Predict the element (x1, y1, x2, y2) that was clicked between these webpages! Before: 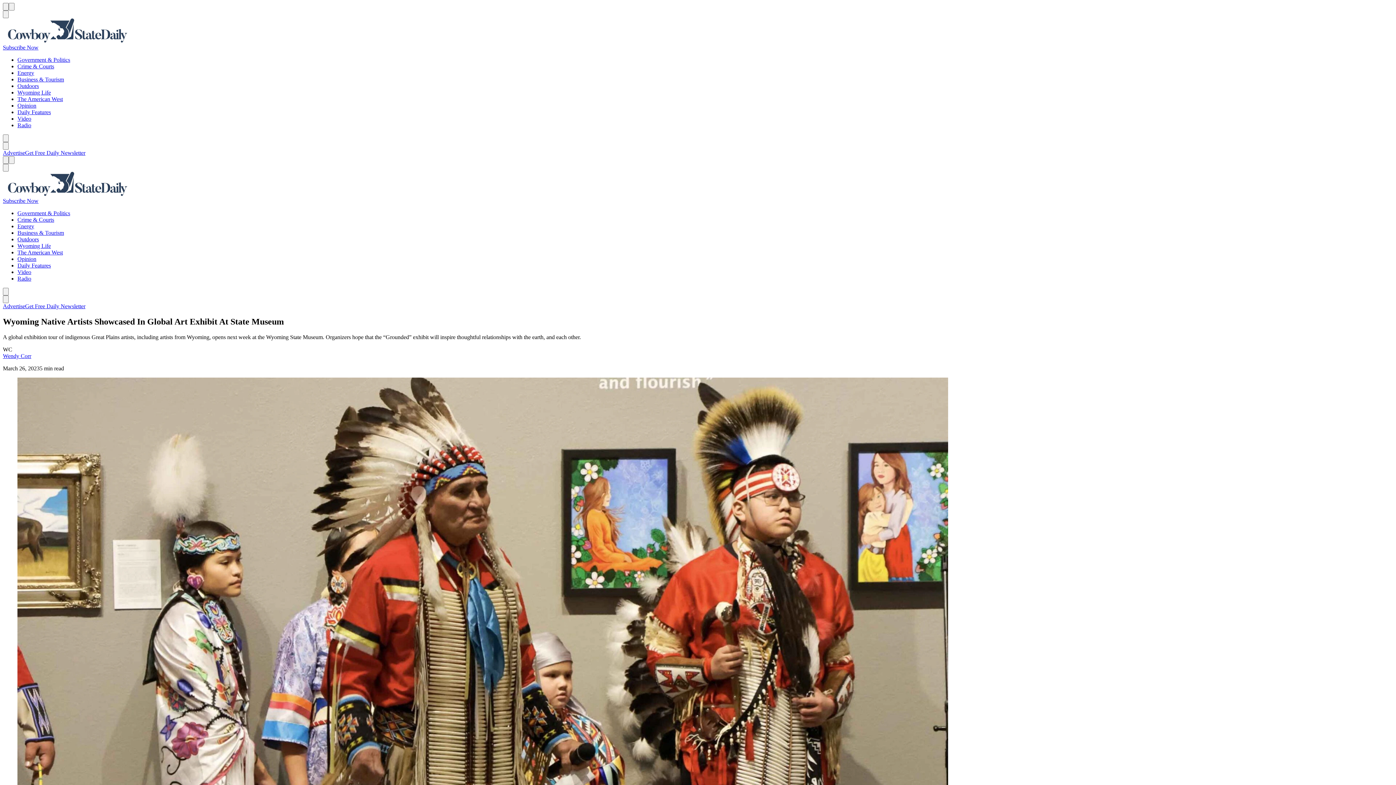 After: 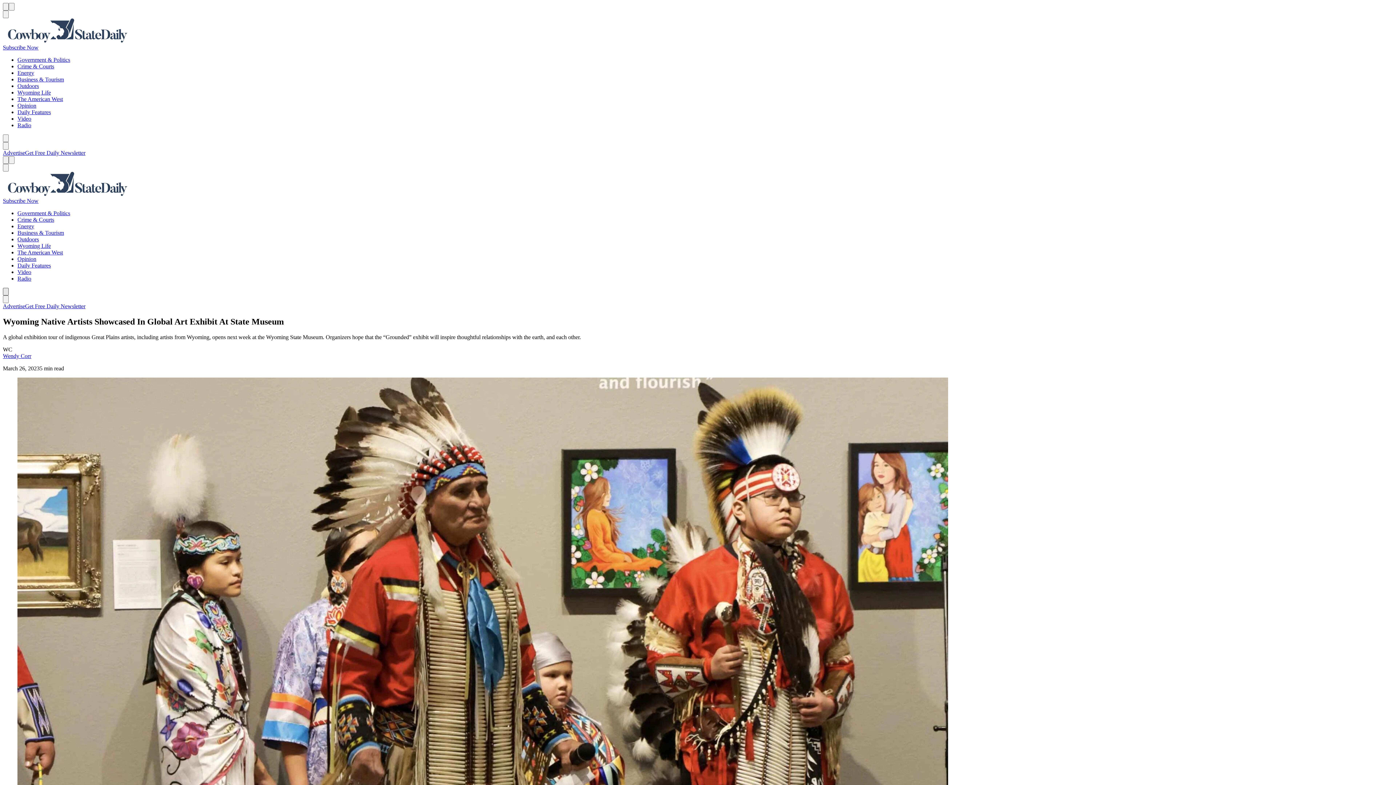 Action: bbox: (2, 288, 8, 295) label: Previous